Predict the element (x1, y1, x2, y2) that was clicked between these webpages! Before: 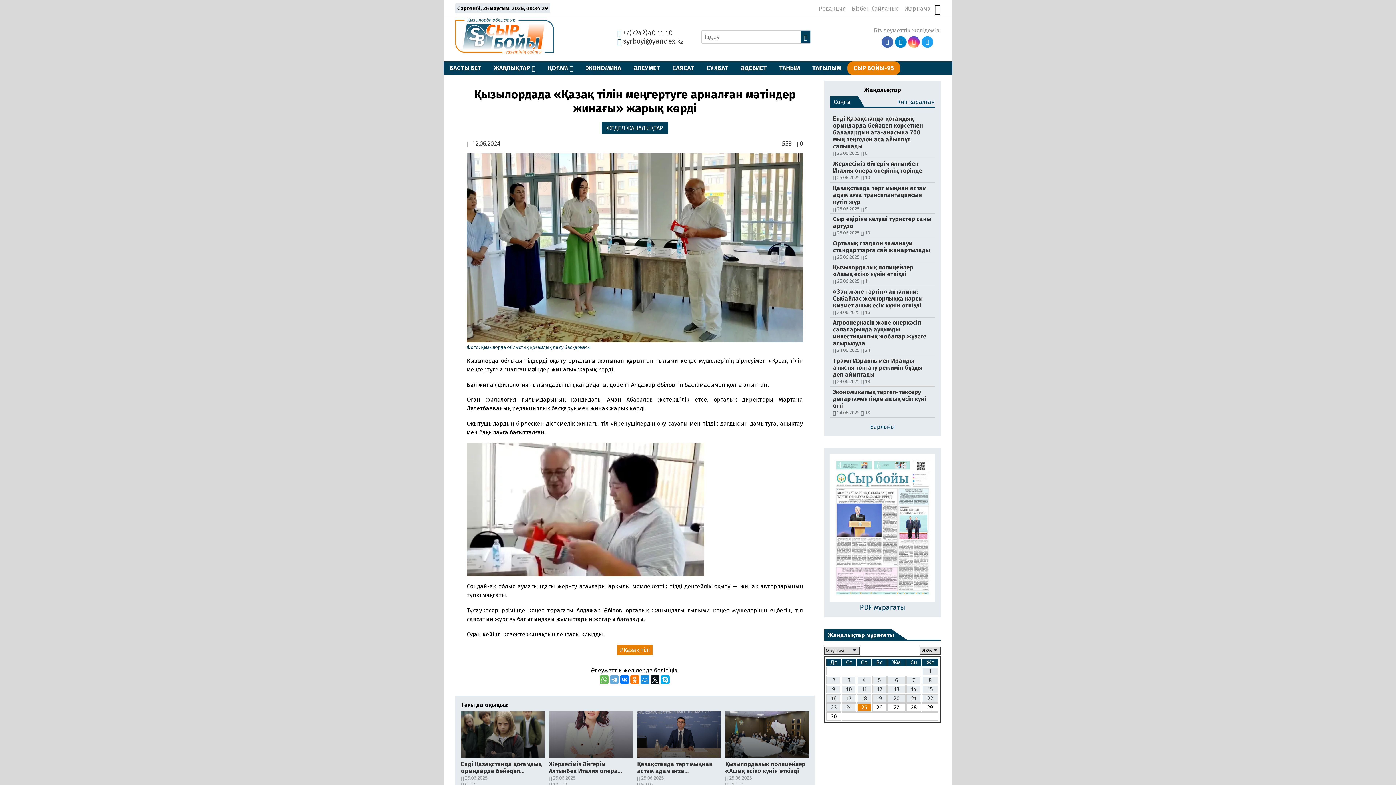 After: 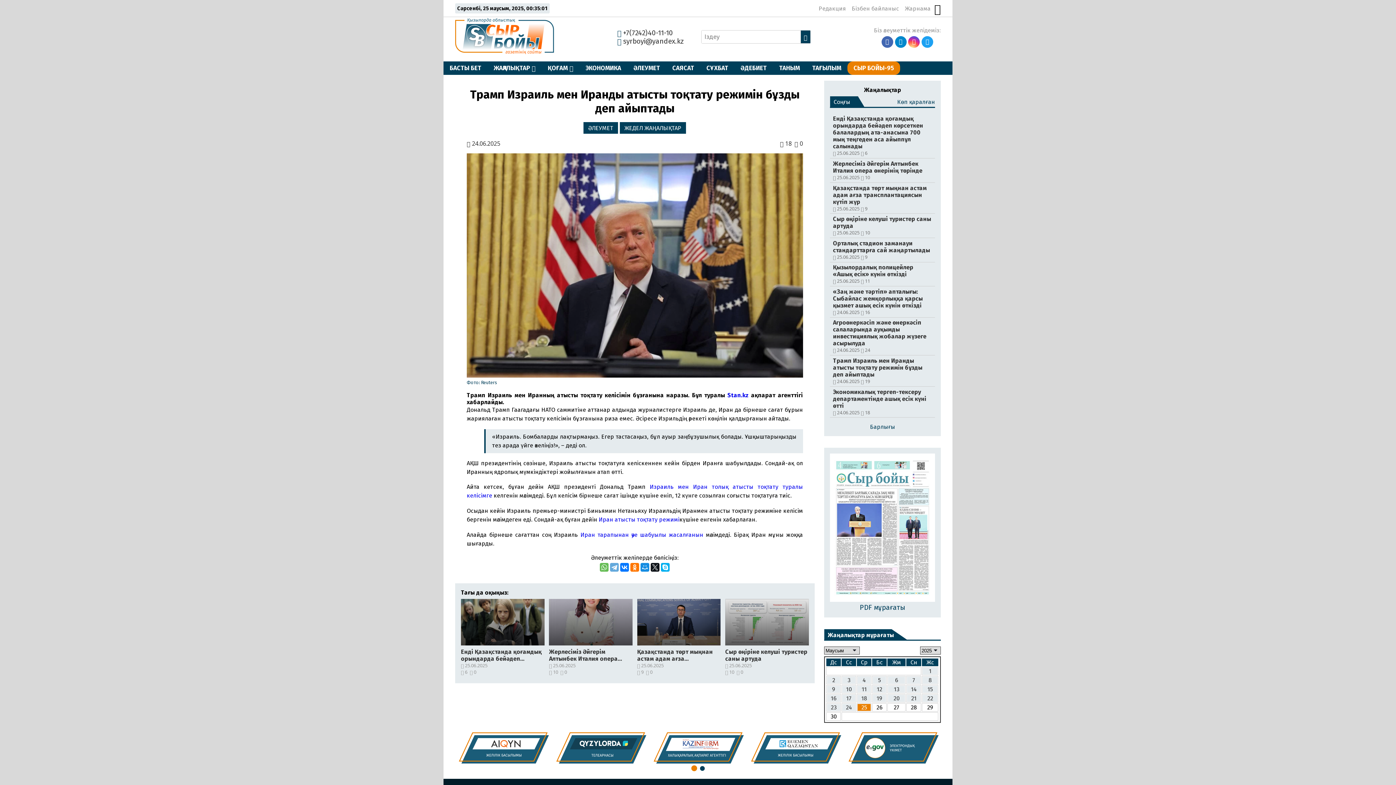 Action: bbox: (830, 355, 935, 386) label: Трамп Израиль мен Иранды атысты тоқтату режимін бұзды деп айыптады

 24.06.2025

 18